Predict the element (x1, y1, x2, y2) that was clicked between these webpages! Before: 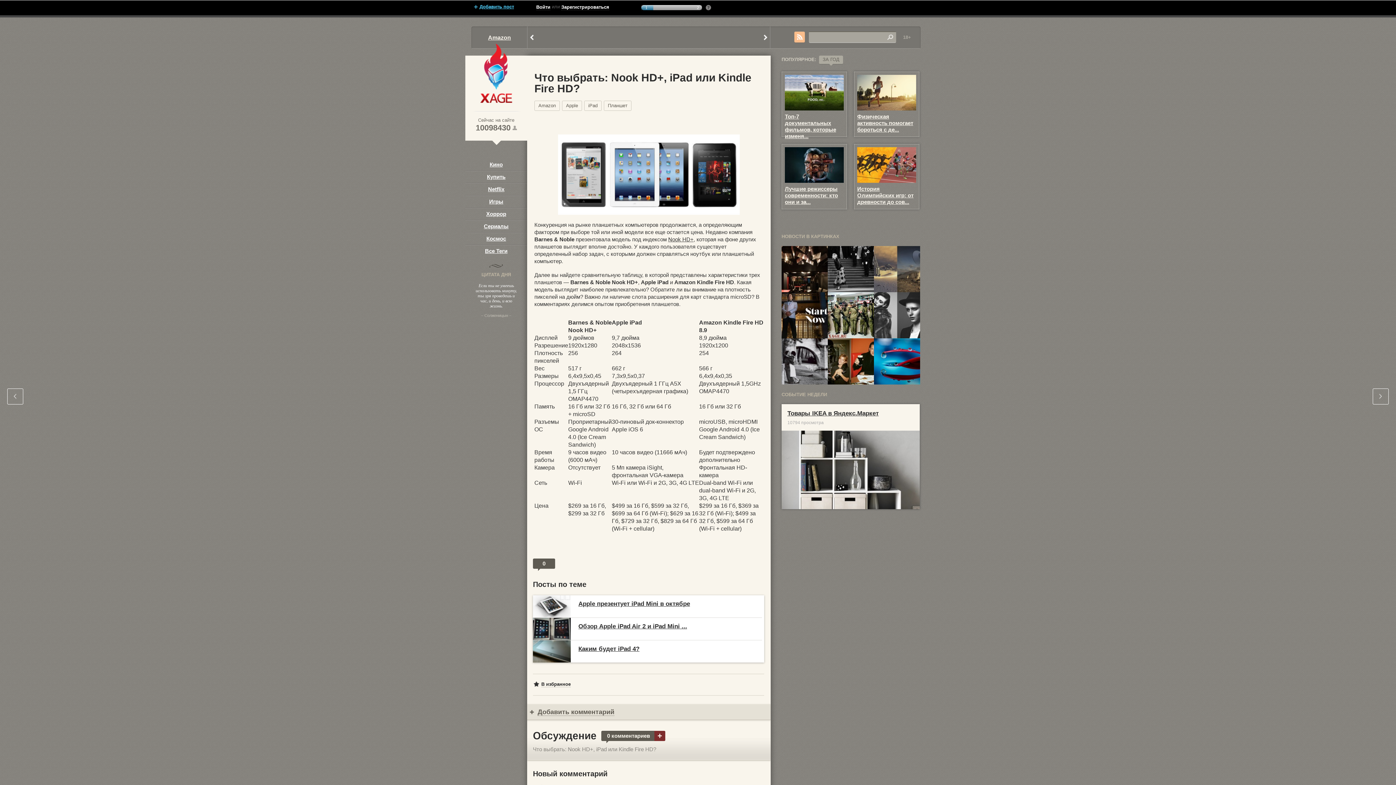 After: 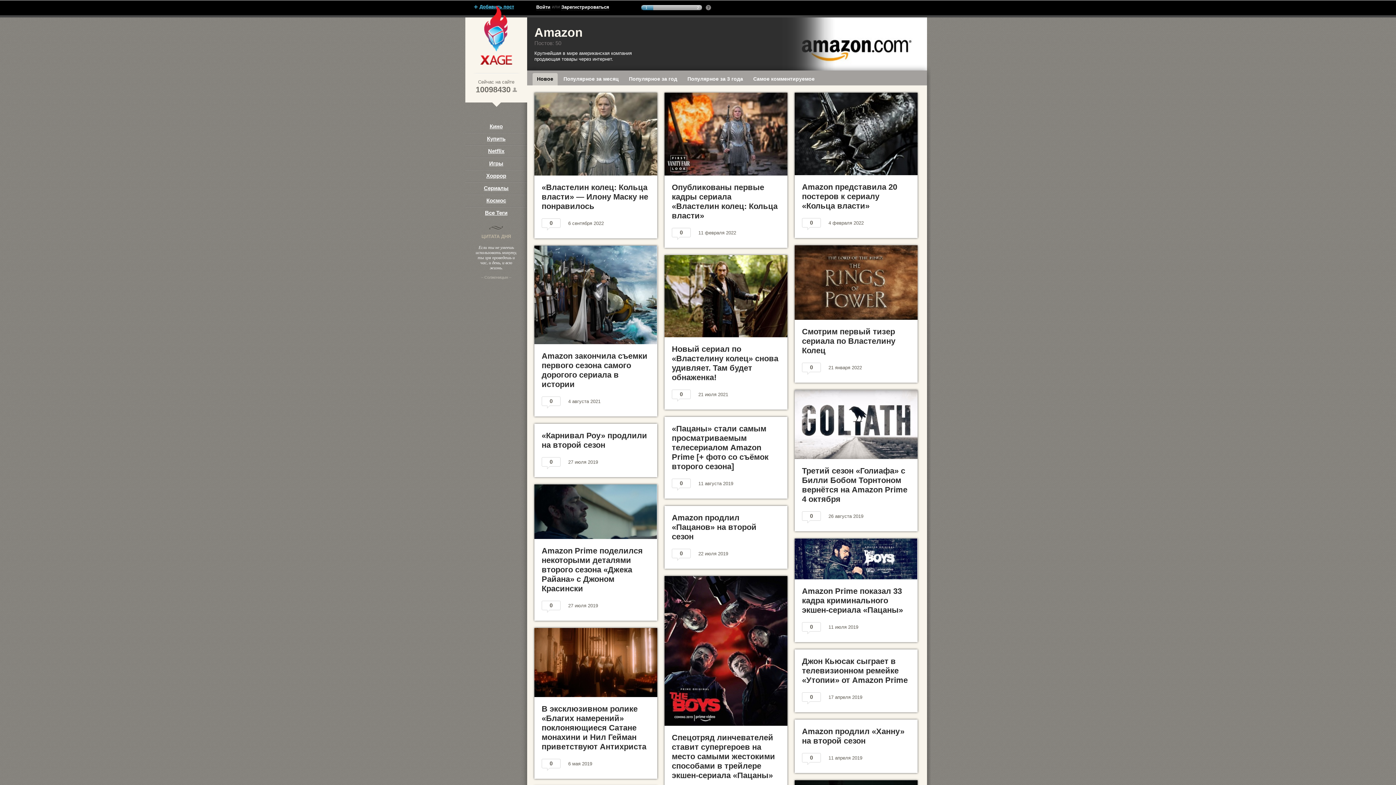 Action: label: Amazon bbox: (534, 100, 560, 110)